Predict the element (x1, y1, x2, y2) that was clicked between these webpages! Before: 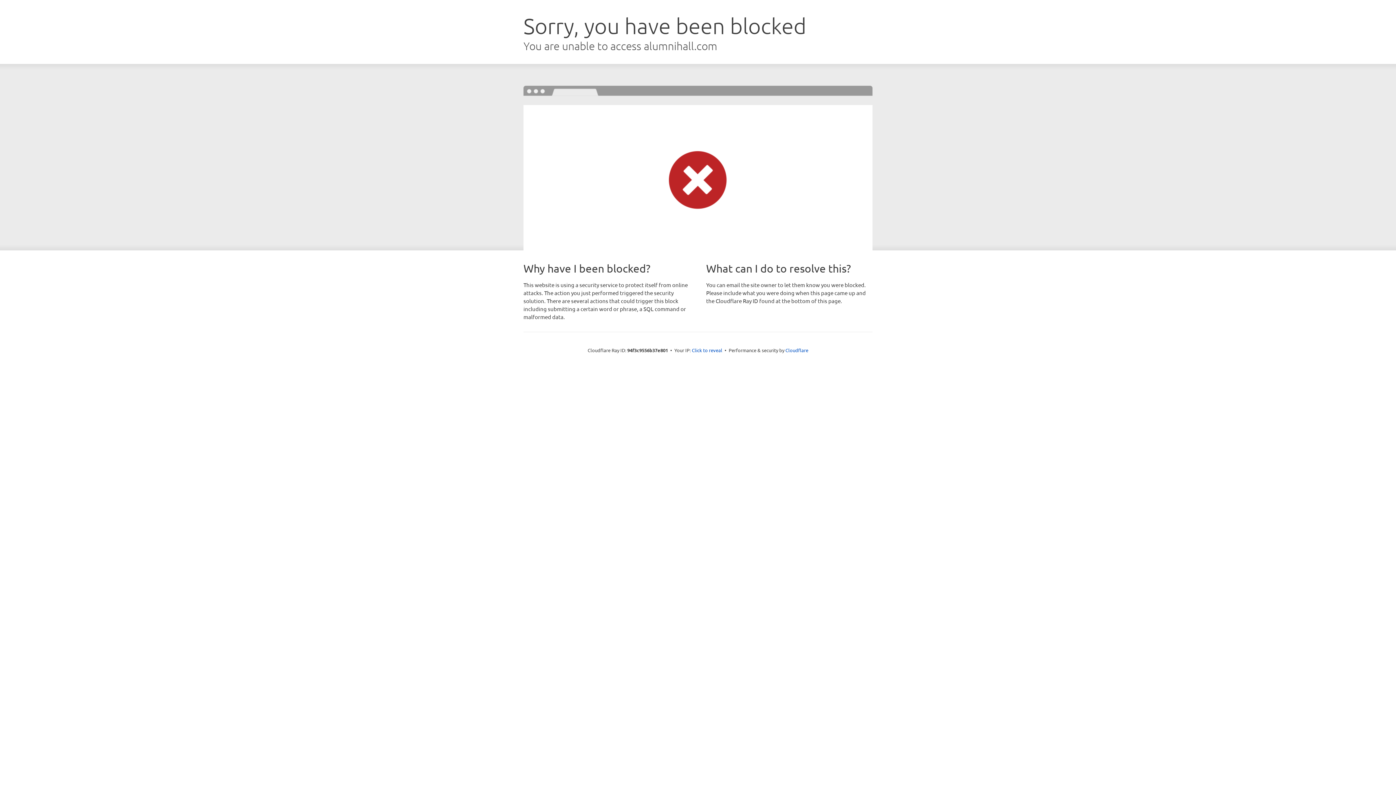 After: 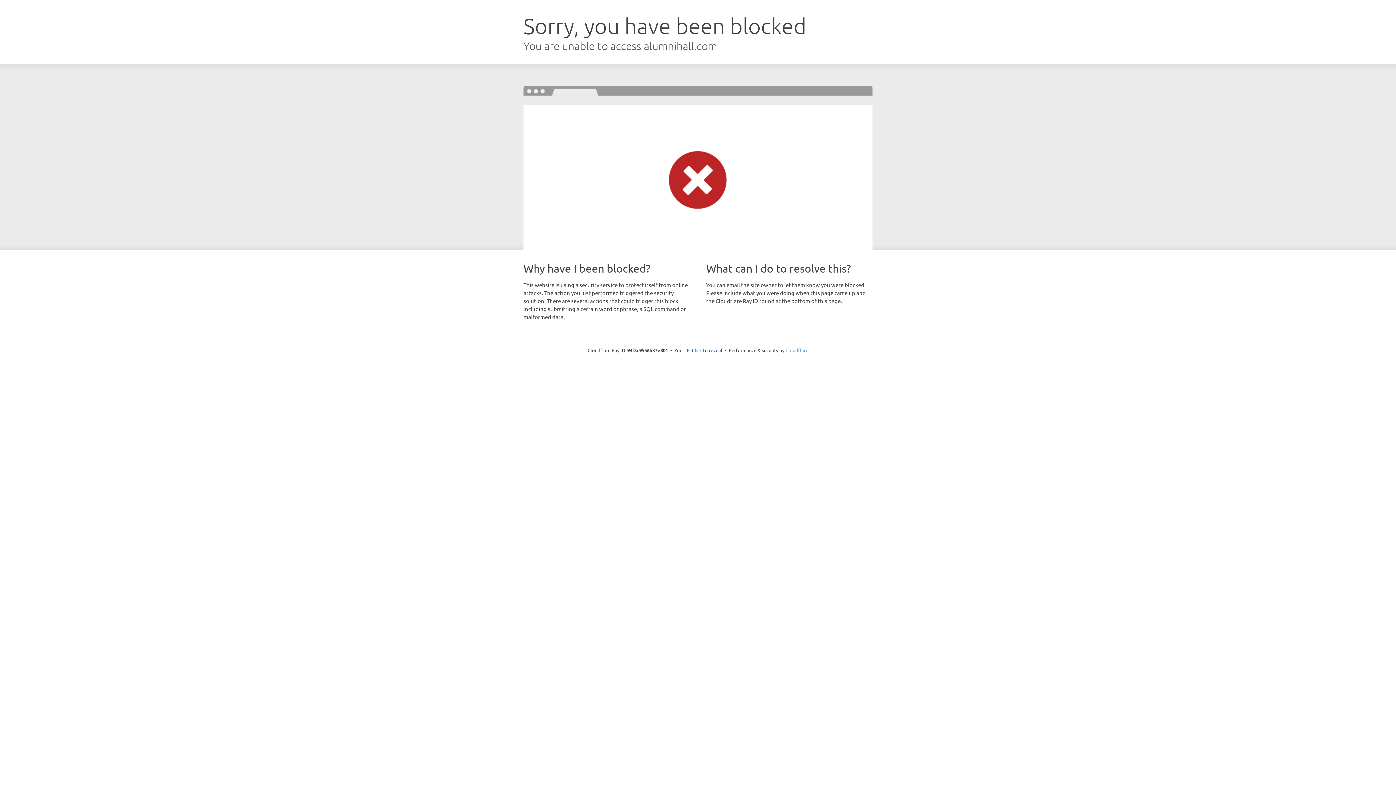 Action: label: Cloudflare bbox: (785, 347, 808, 353)